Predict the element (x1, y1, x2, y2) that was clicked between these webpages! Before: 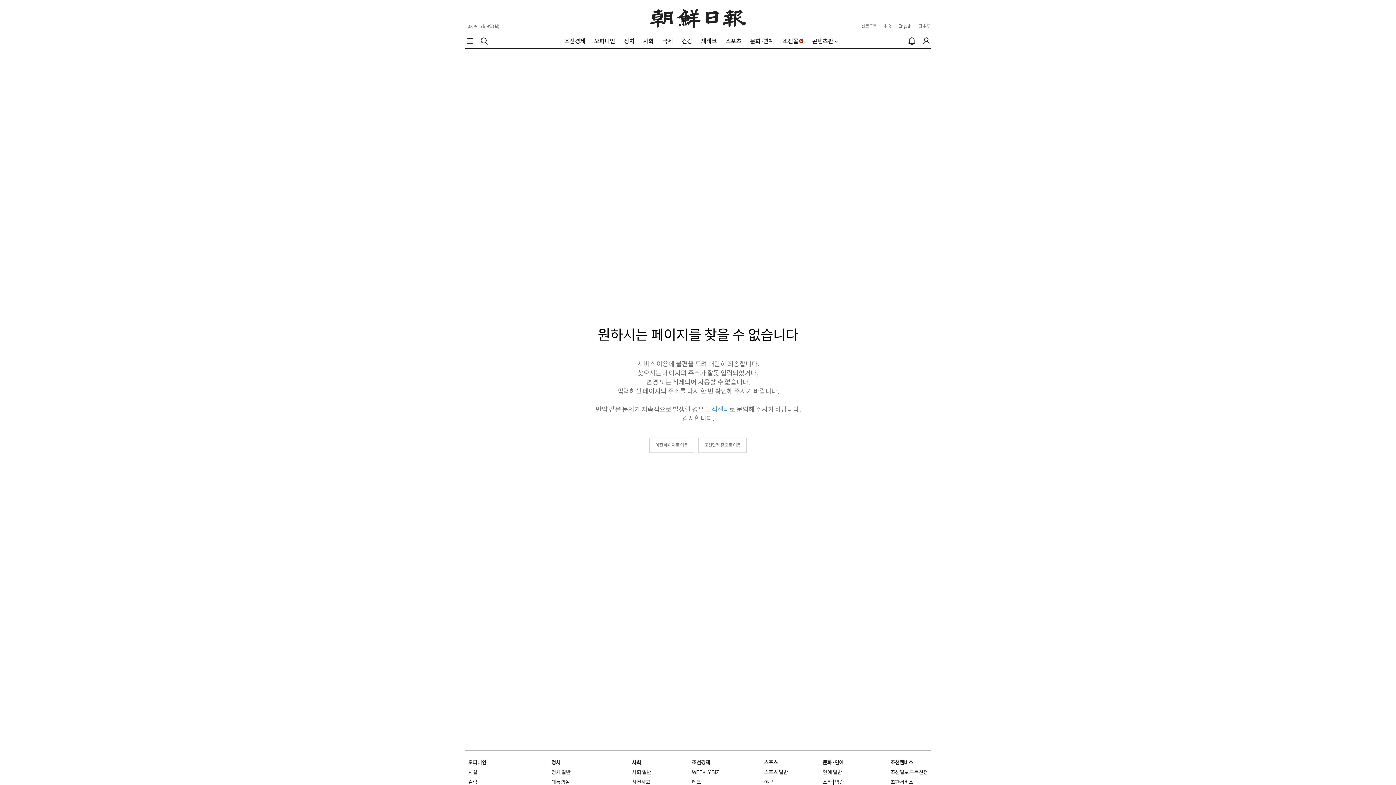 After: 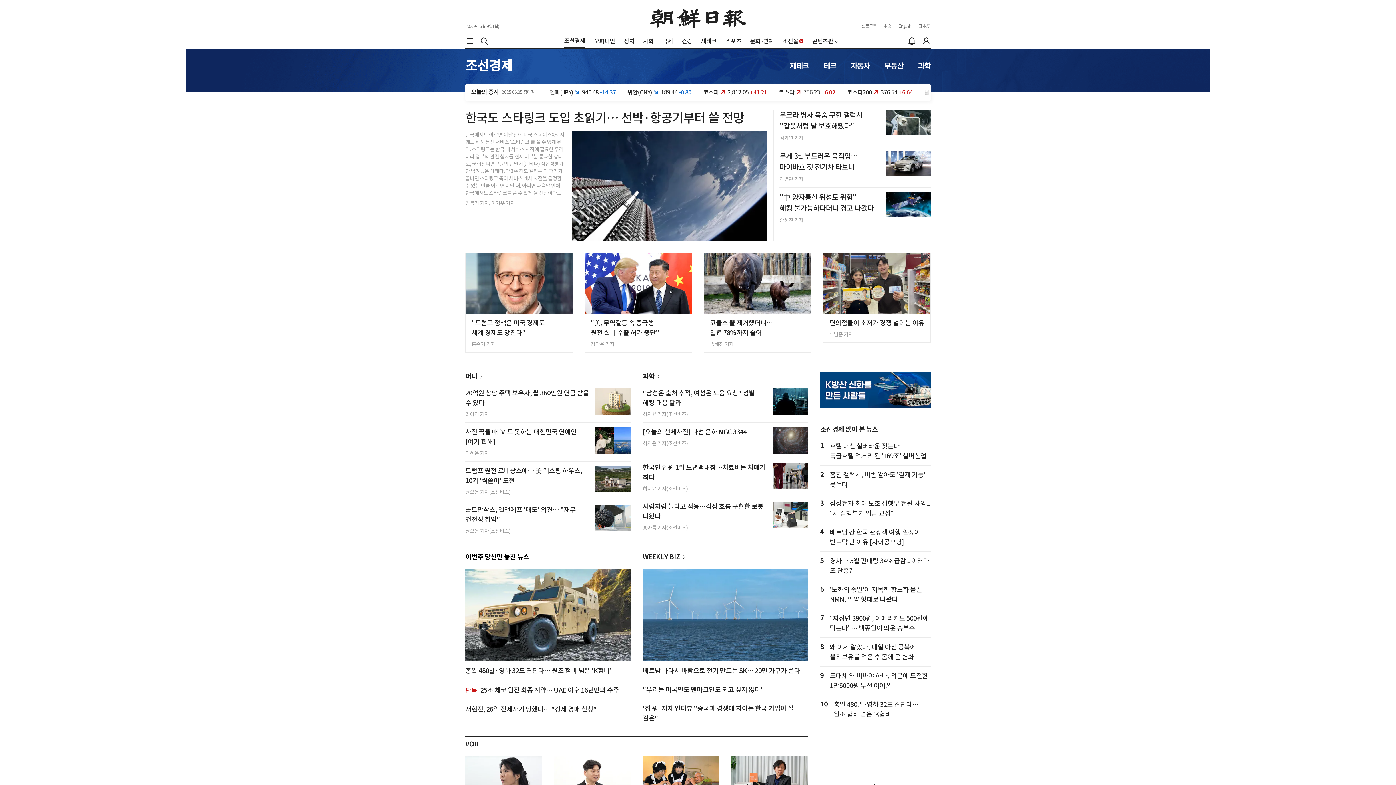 Action: bbox: (692, 759, 710, 766) label: 조선경제